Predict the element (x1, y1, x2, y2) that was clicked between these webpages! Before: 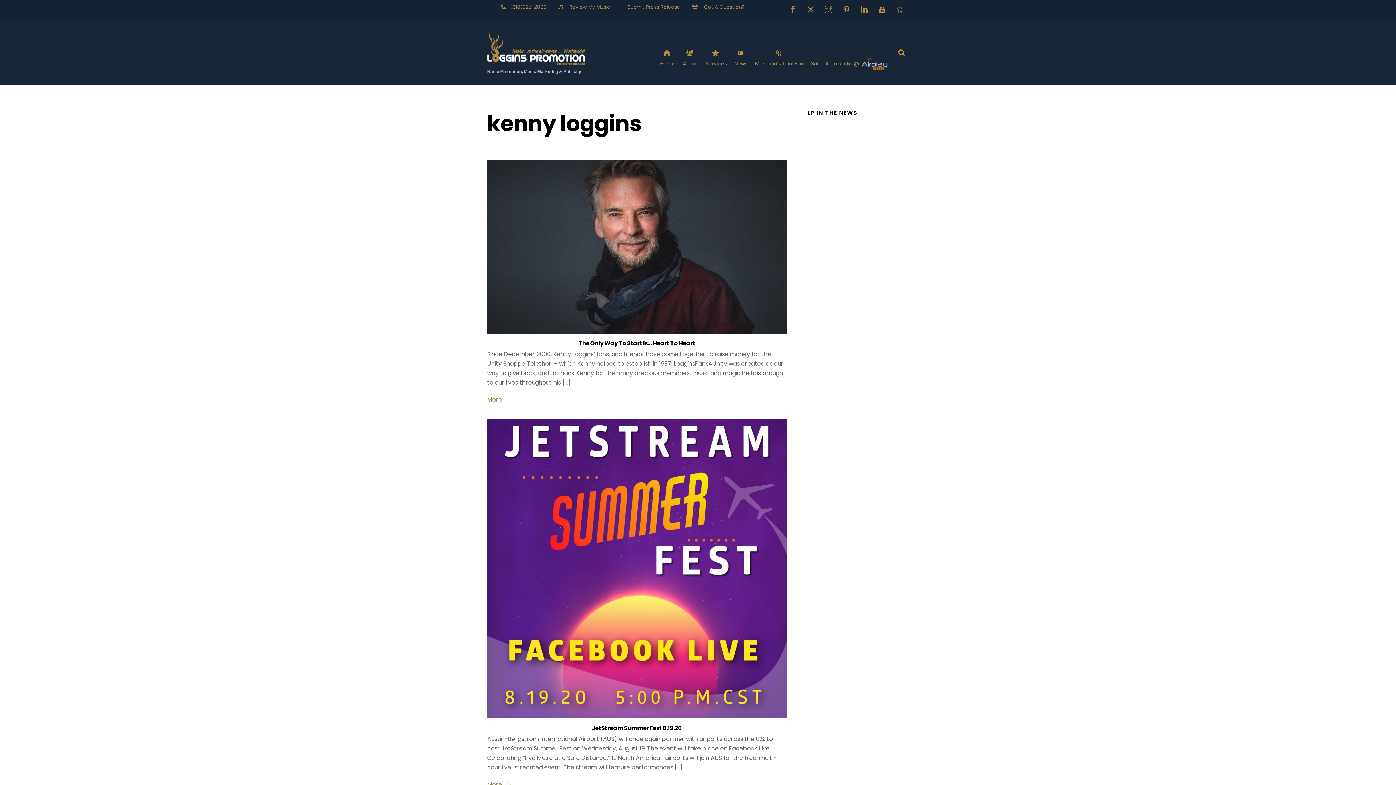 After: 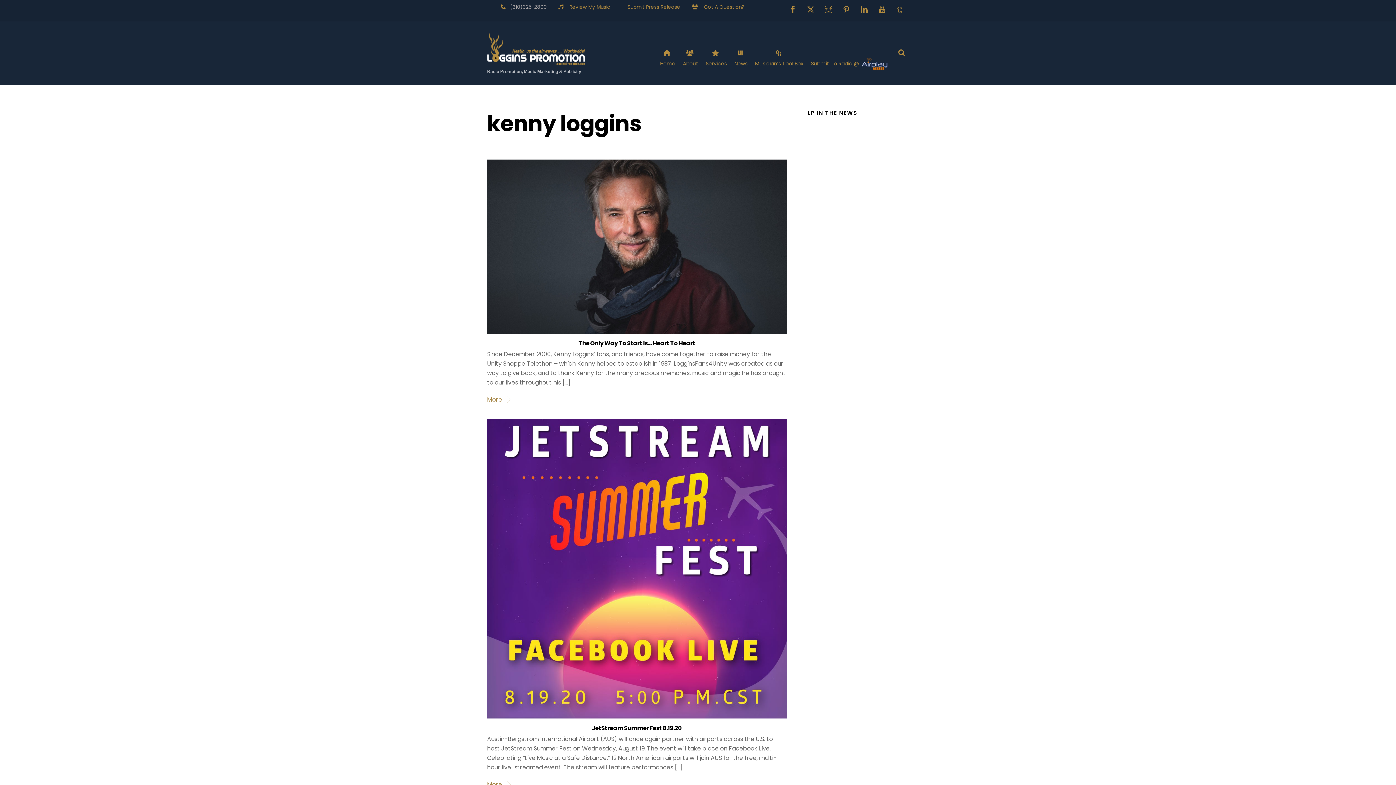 Action: label:    (310)325-2800 bbox: (505, 3, 546, 10)